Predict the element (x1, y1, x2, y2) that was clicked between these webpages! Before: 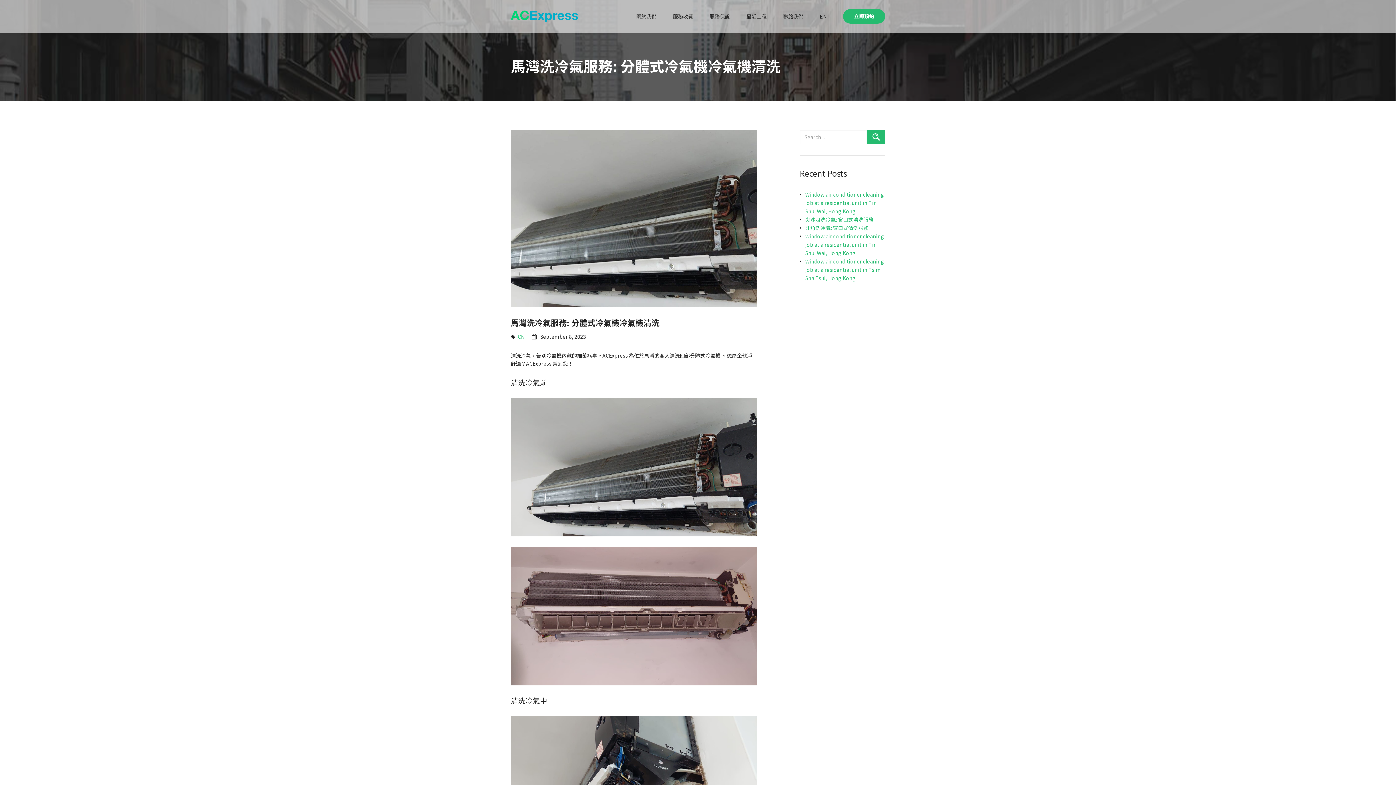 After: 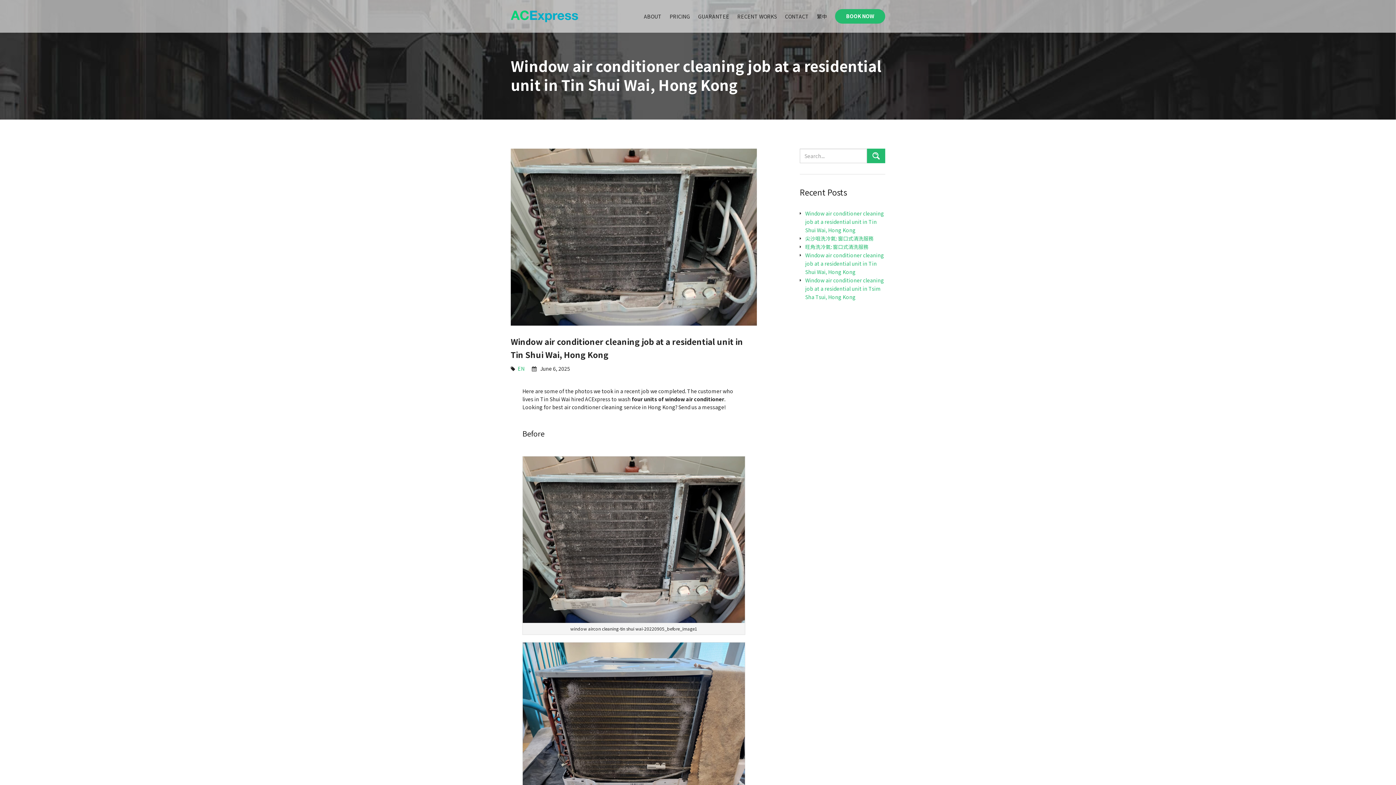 Action: bbox: (805, 190, 884, 214) label: Window air conditioner cleaning job at a residential unit in Tin Shui Wai, Hong Kong